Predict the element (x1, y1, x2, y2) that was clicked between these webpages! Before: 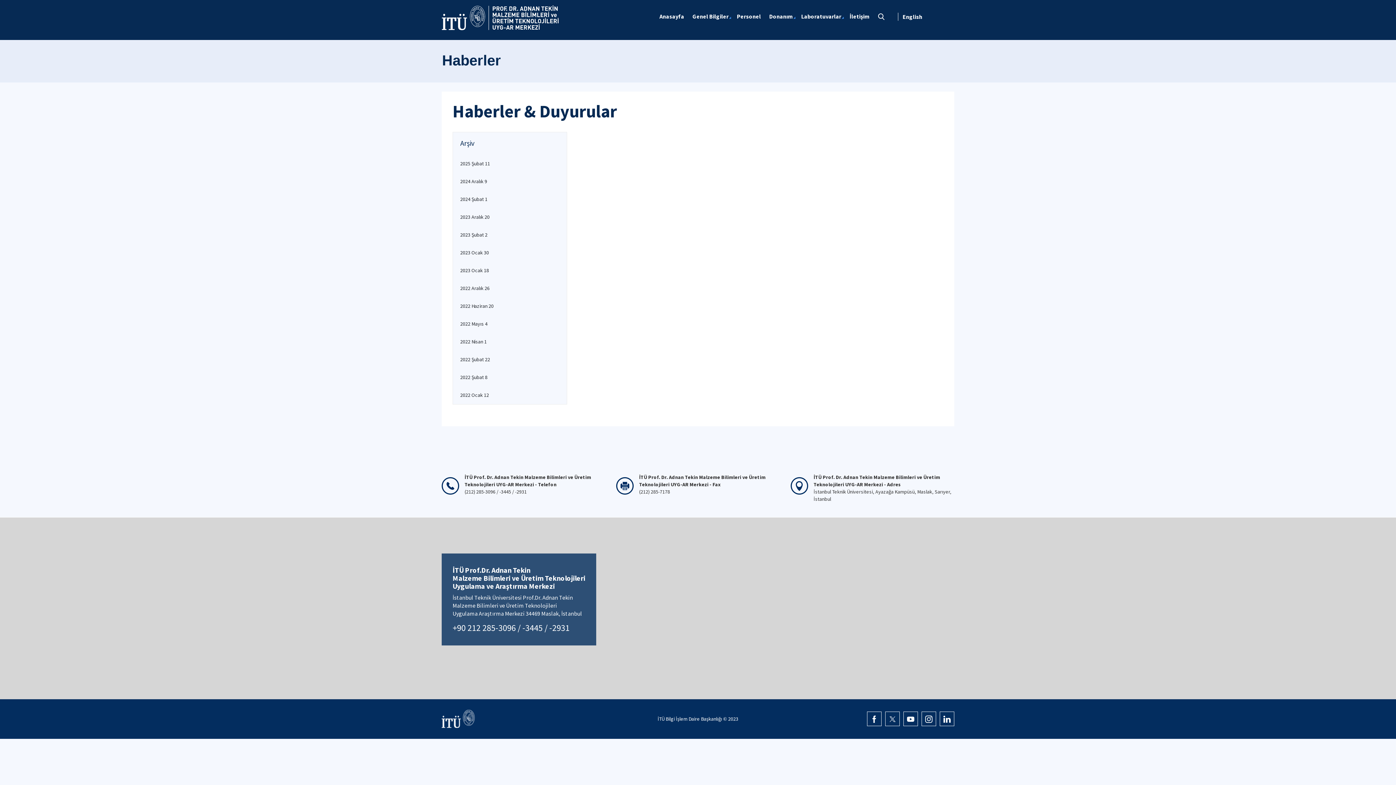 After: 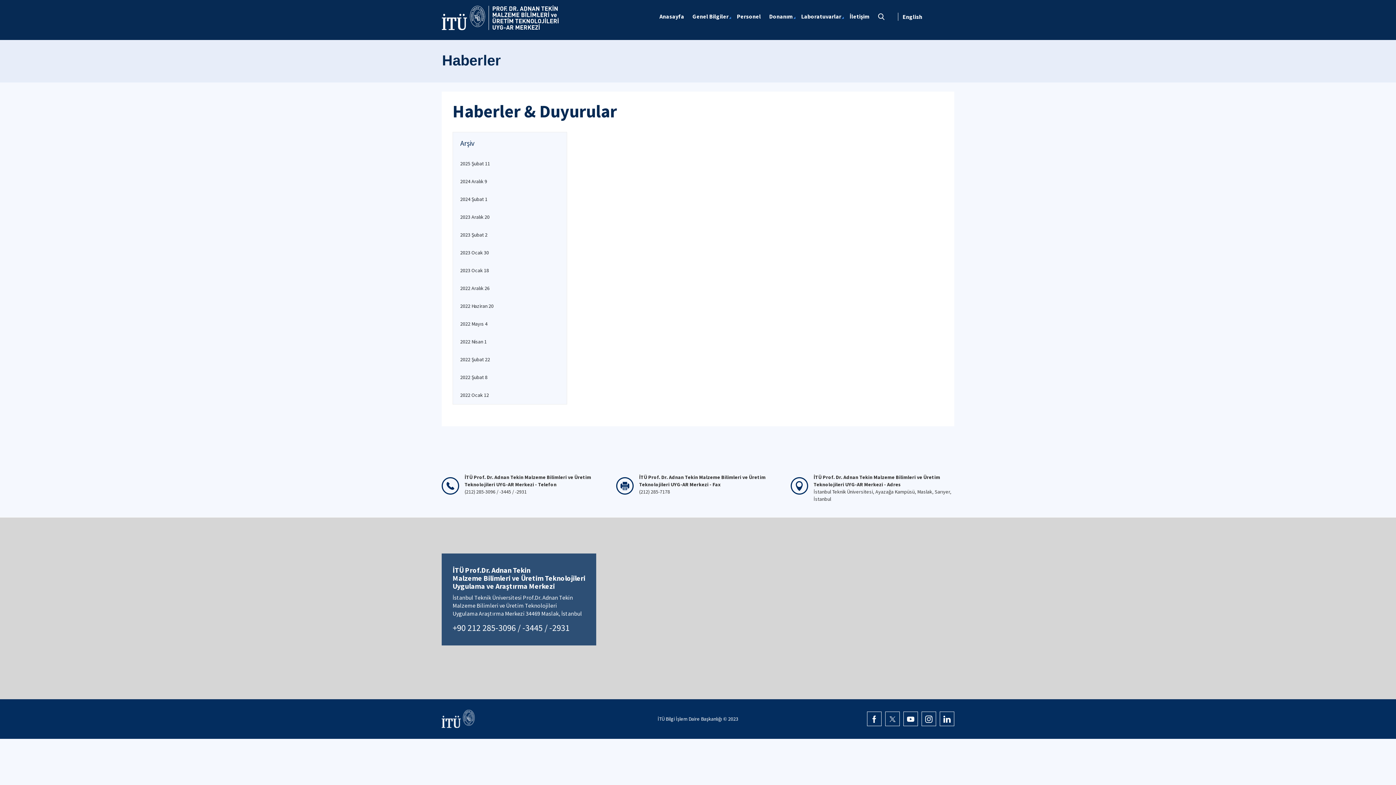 Action: bbox: (921, 712, 936, 726)